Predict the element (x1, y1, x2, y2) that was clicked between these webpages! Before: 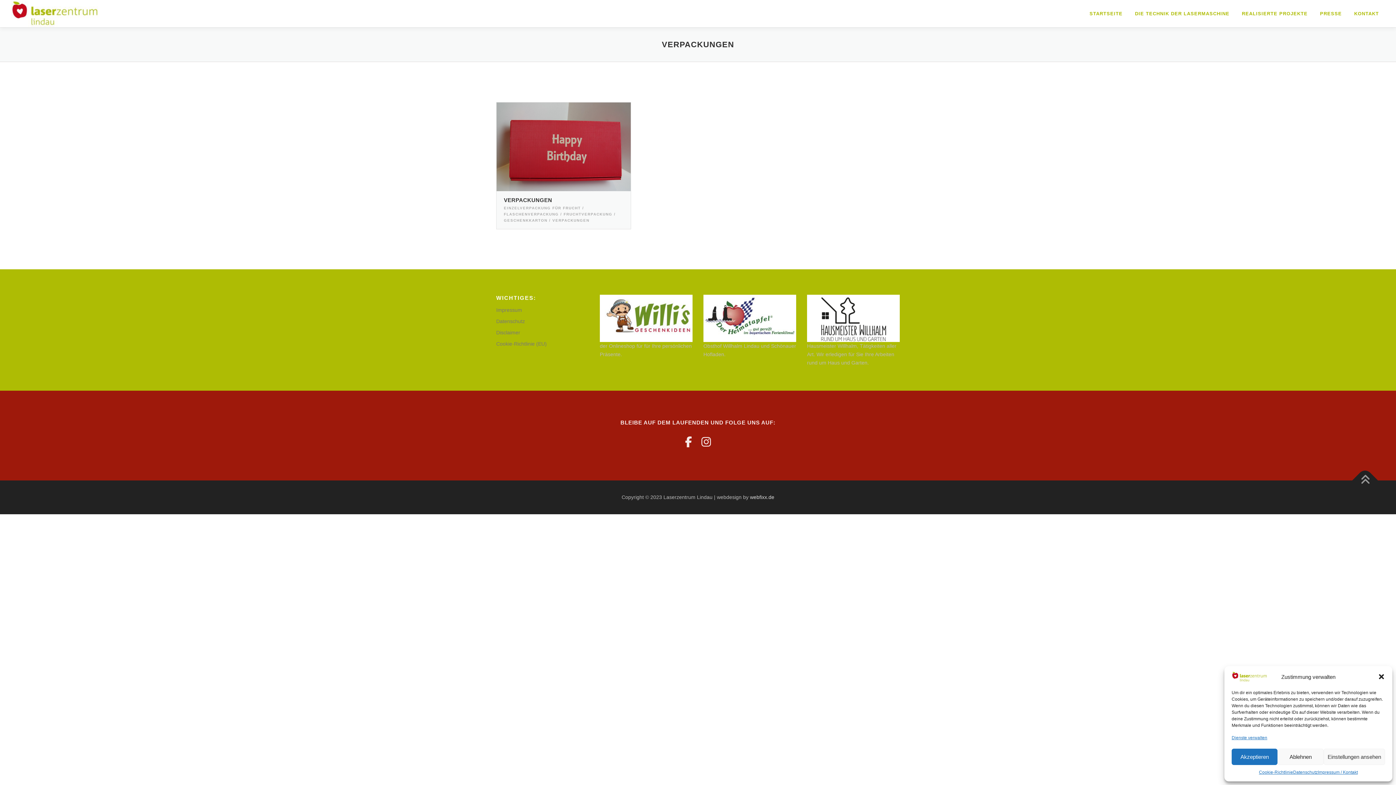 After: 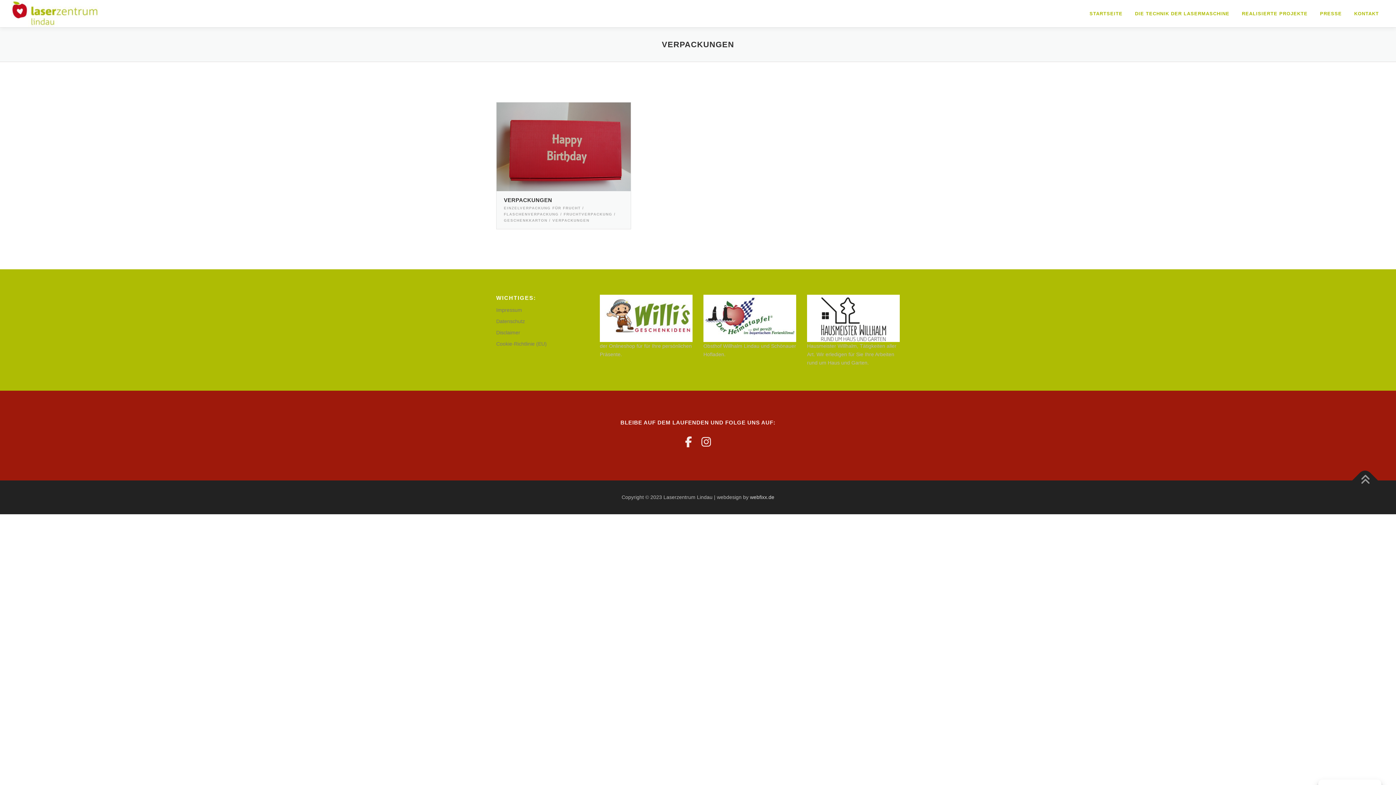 Action: bbox: (1378, 673, 1385, 680) label: Dialog schließen